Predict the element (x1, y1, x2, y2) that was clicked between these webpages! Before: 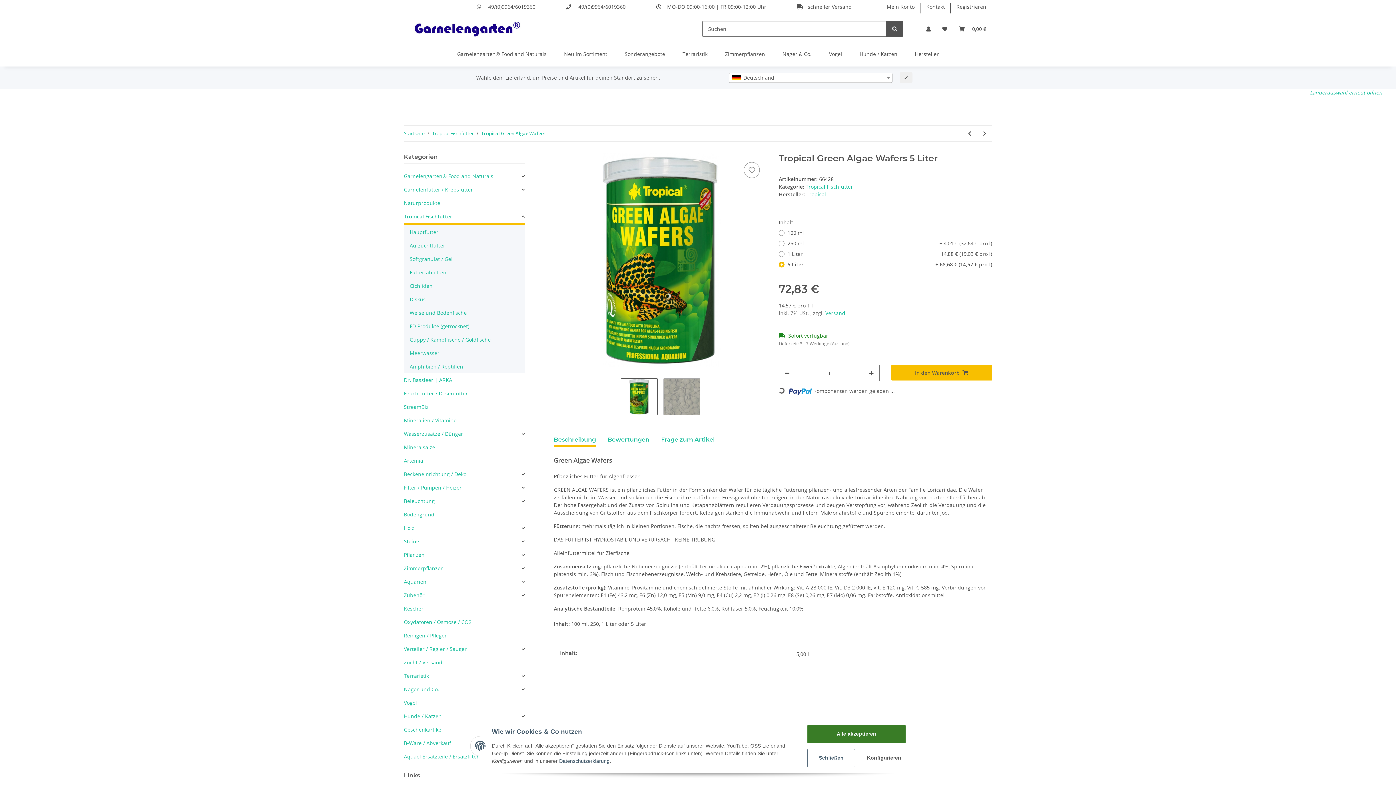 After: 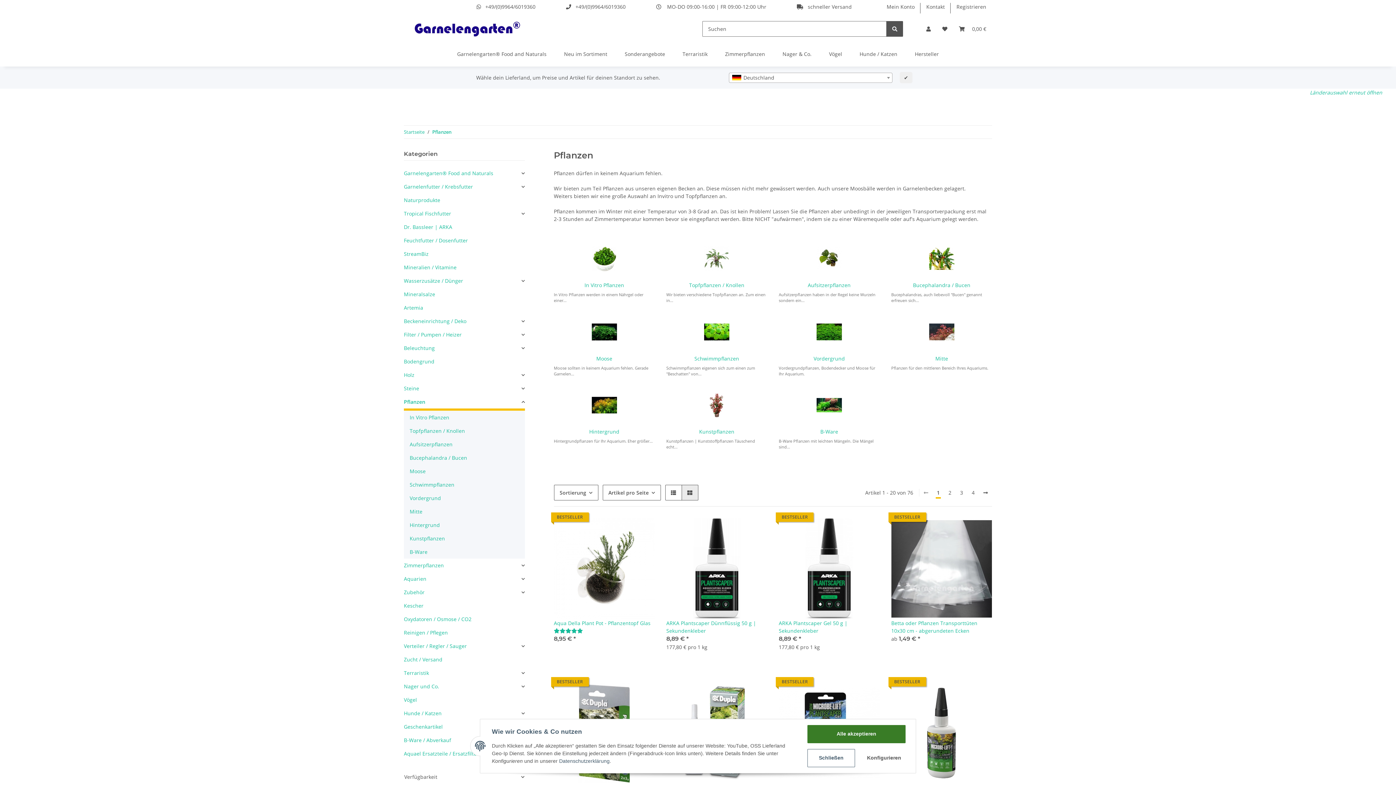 Action: bbox: (404, 551, 424, 558) label: Pflanzen